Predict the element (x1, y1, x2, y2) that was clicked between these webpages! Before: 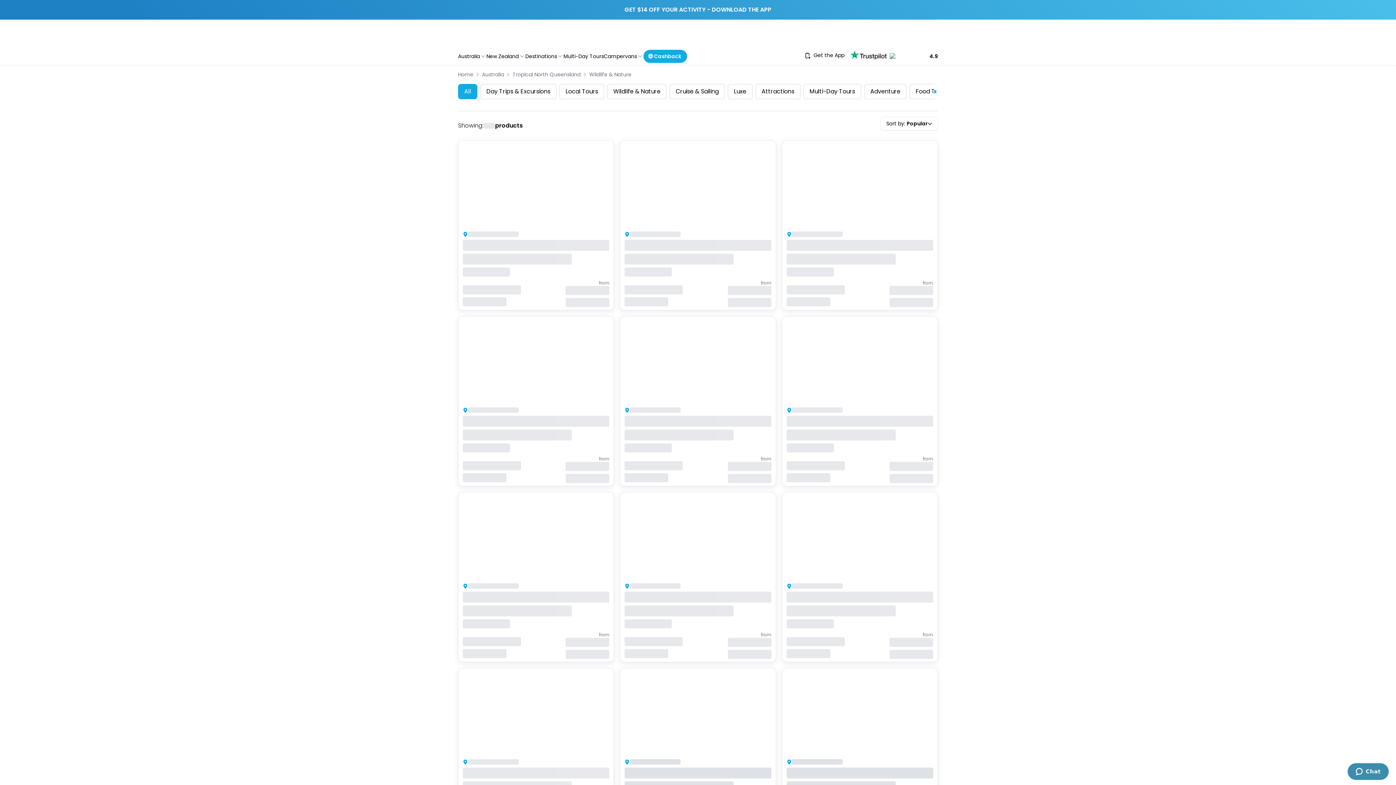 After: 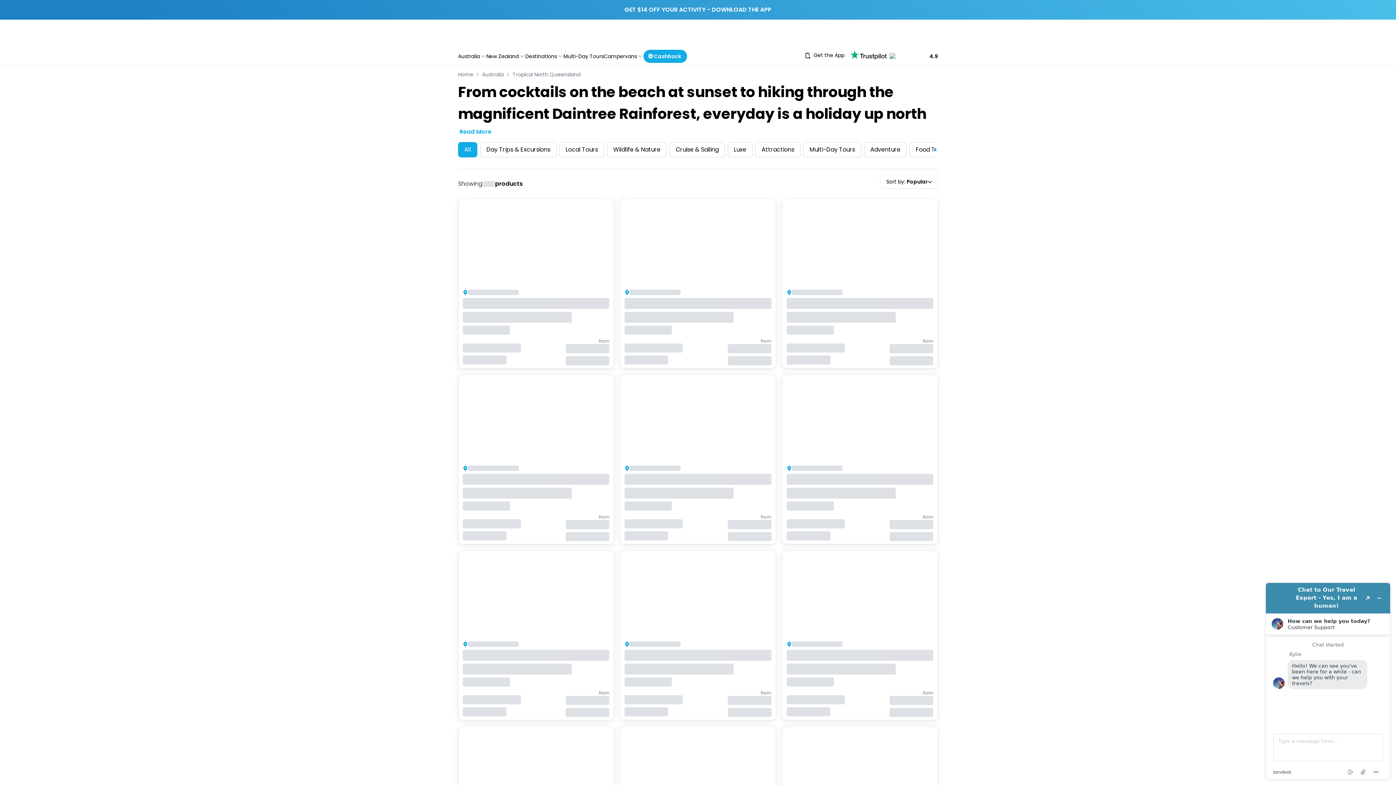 Action: bbox: (512, 70, 580, 78) label: Tropical North Queensland